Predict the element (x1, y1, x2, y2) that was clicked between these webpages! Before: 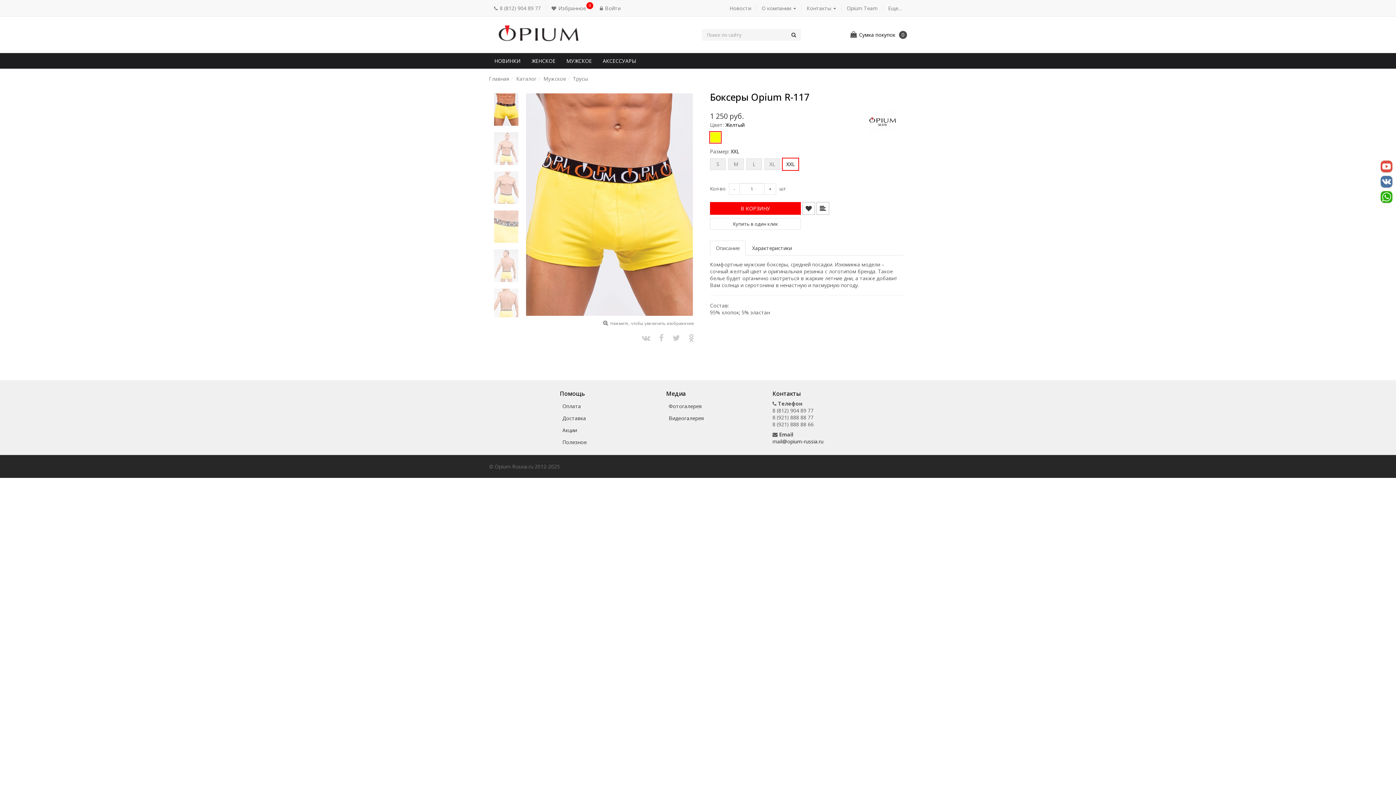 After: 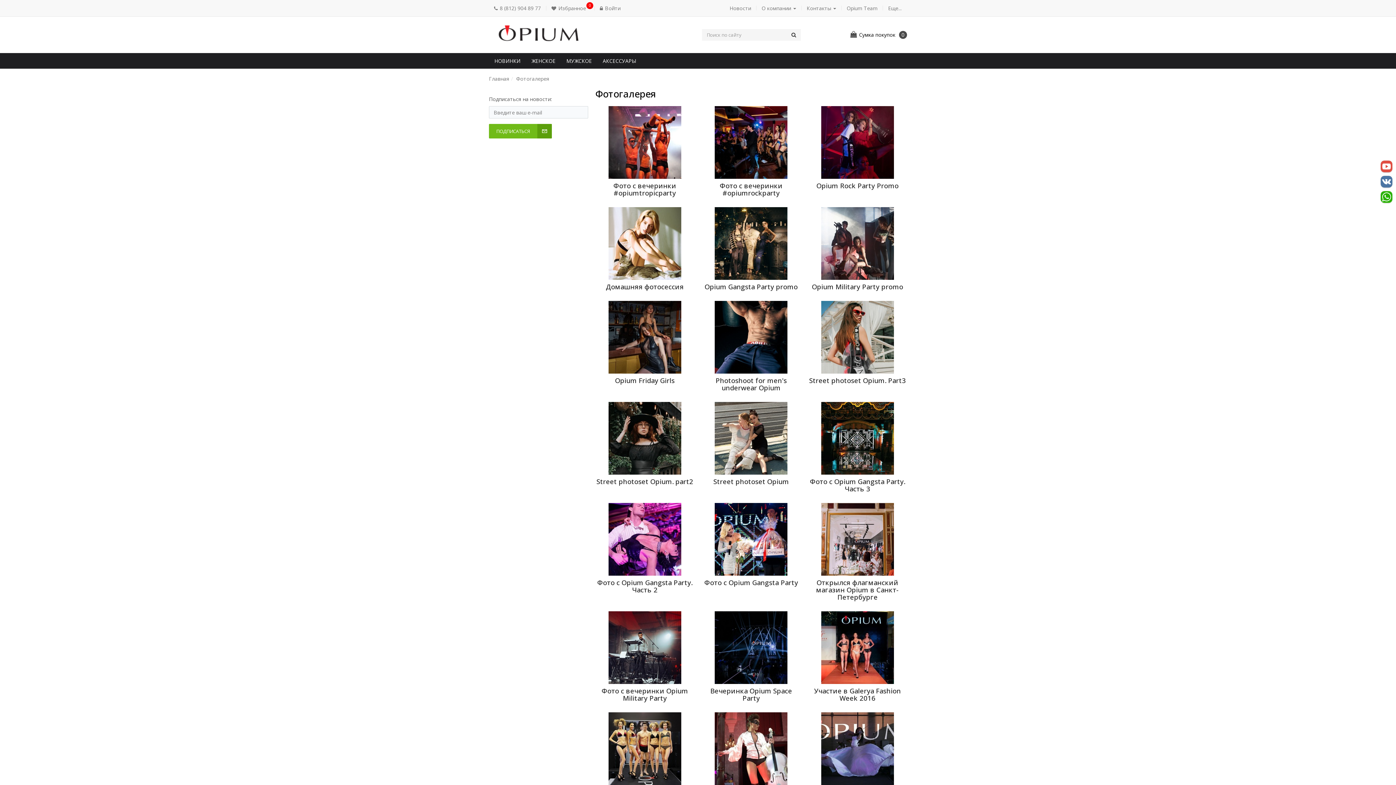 Action: label: Фотогалерея bbox: (666, 400, 704, 412)